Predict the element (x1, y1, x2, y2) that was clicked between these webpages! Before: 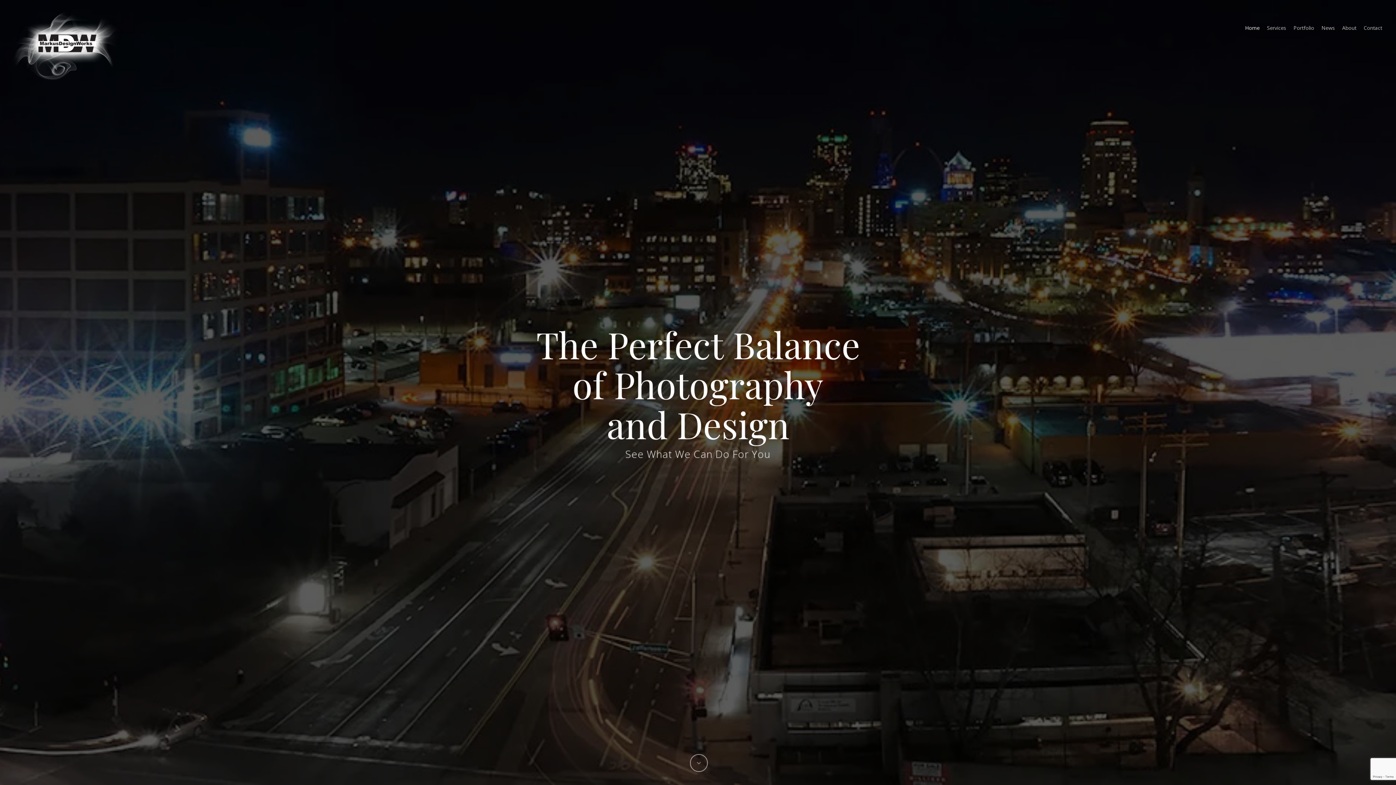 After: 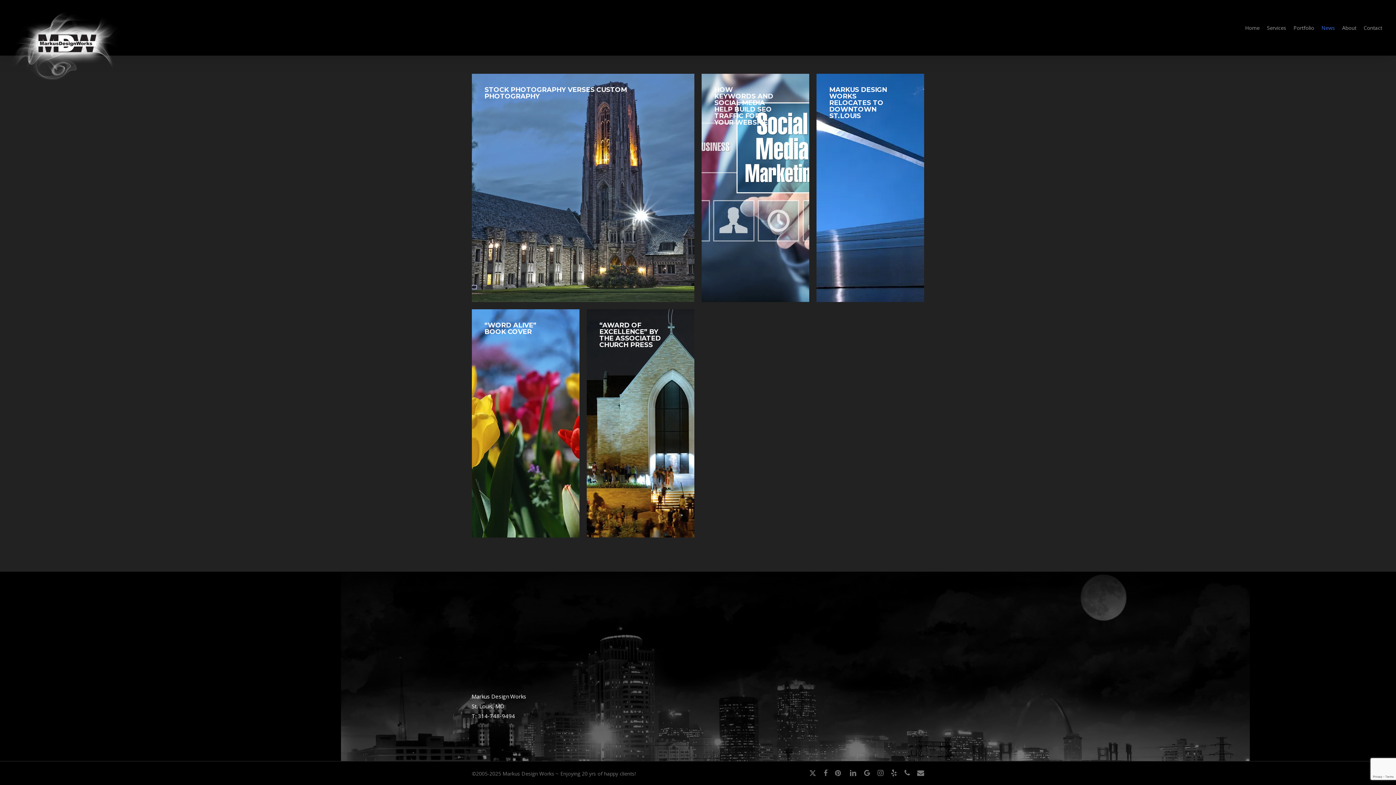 Action: bbox: (1318, 24, 1338, 31) label: News